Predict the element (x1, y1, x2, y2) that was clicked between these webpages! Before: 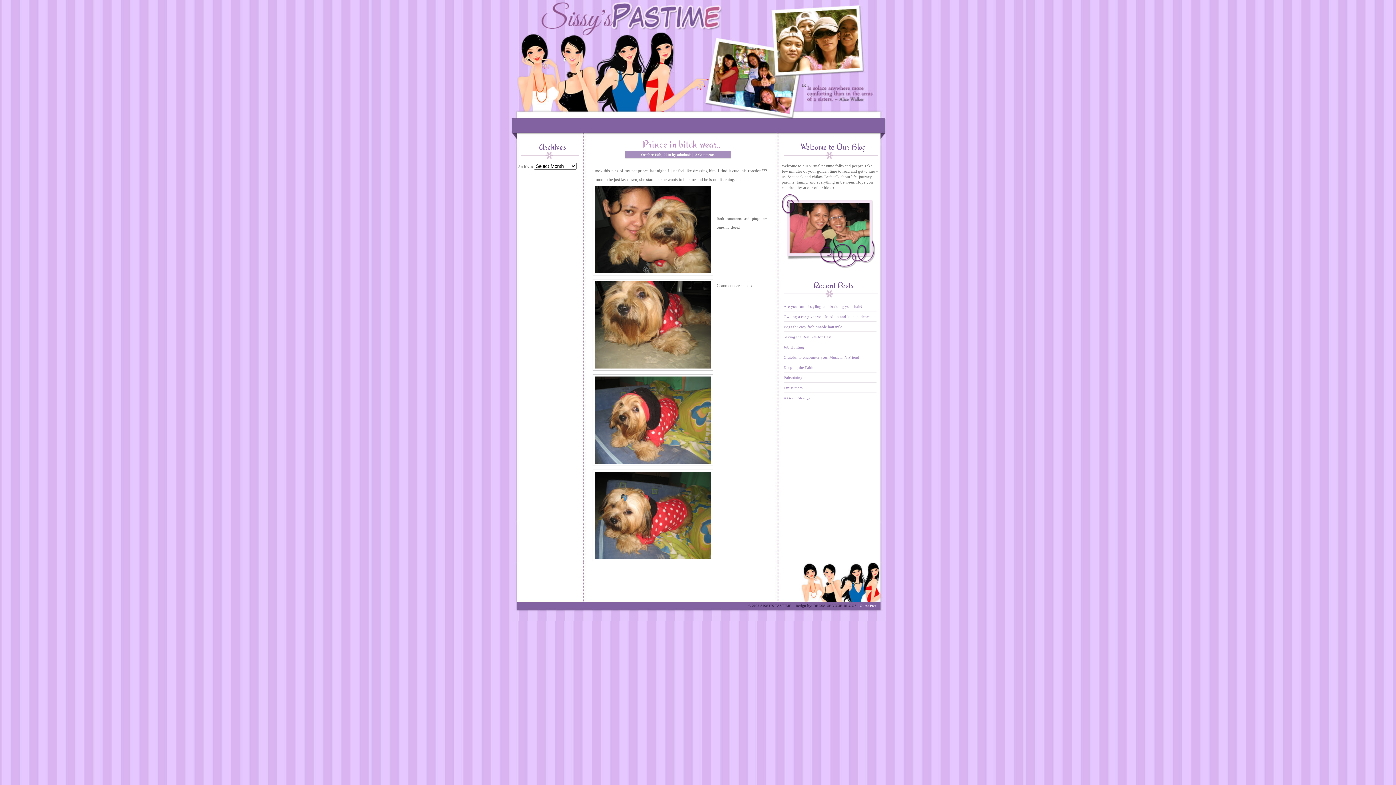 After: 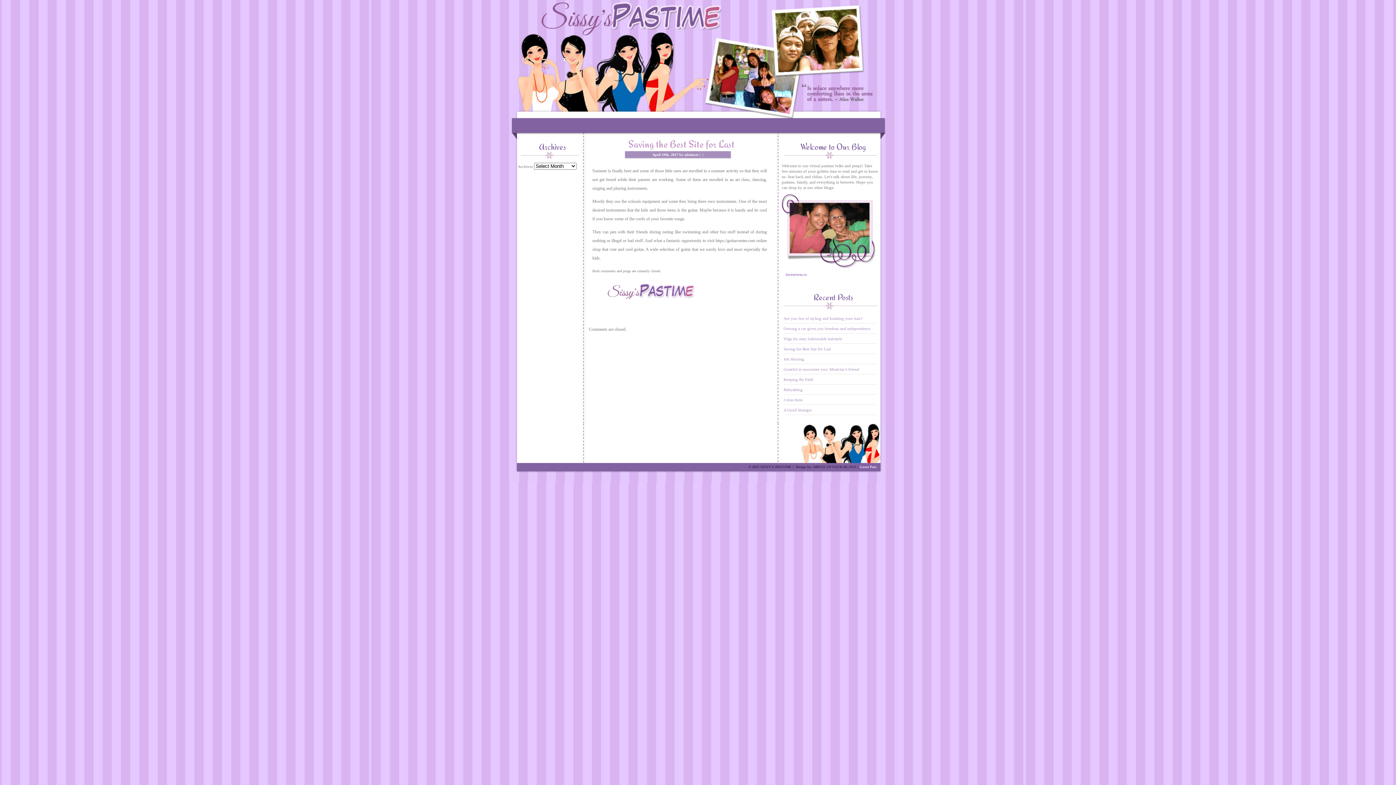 Action: bbox: (783, 334, 831, 339) label: Saving the Best Site for Last